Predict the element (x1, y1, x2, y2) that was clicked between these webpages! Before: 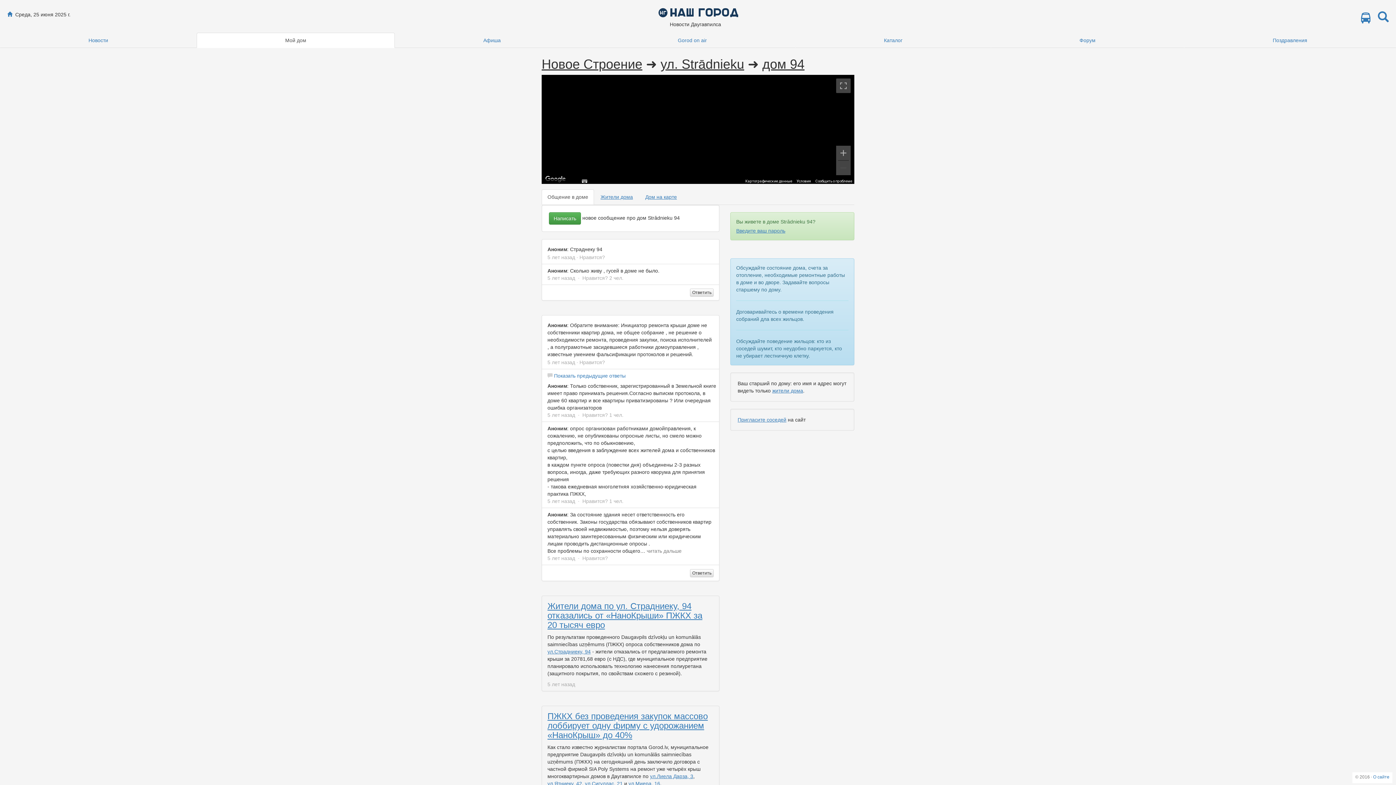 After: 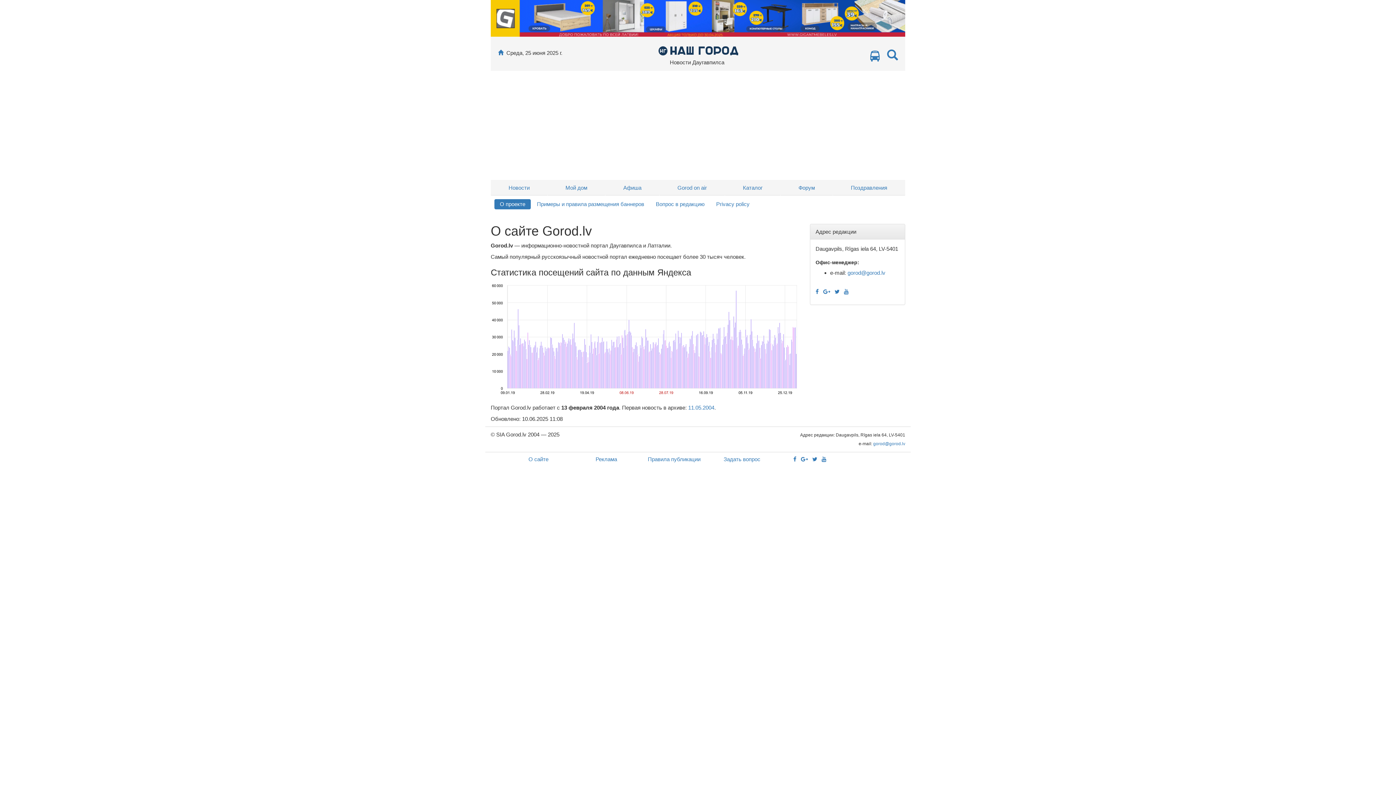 Action: label: О сайте bbox: (1373, 774, 1389, 780)